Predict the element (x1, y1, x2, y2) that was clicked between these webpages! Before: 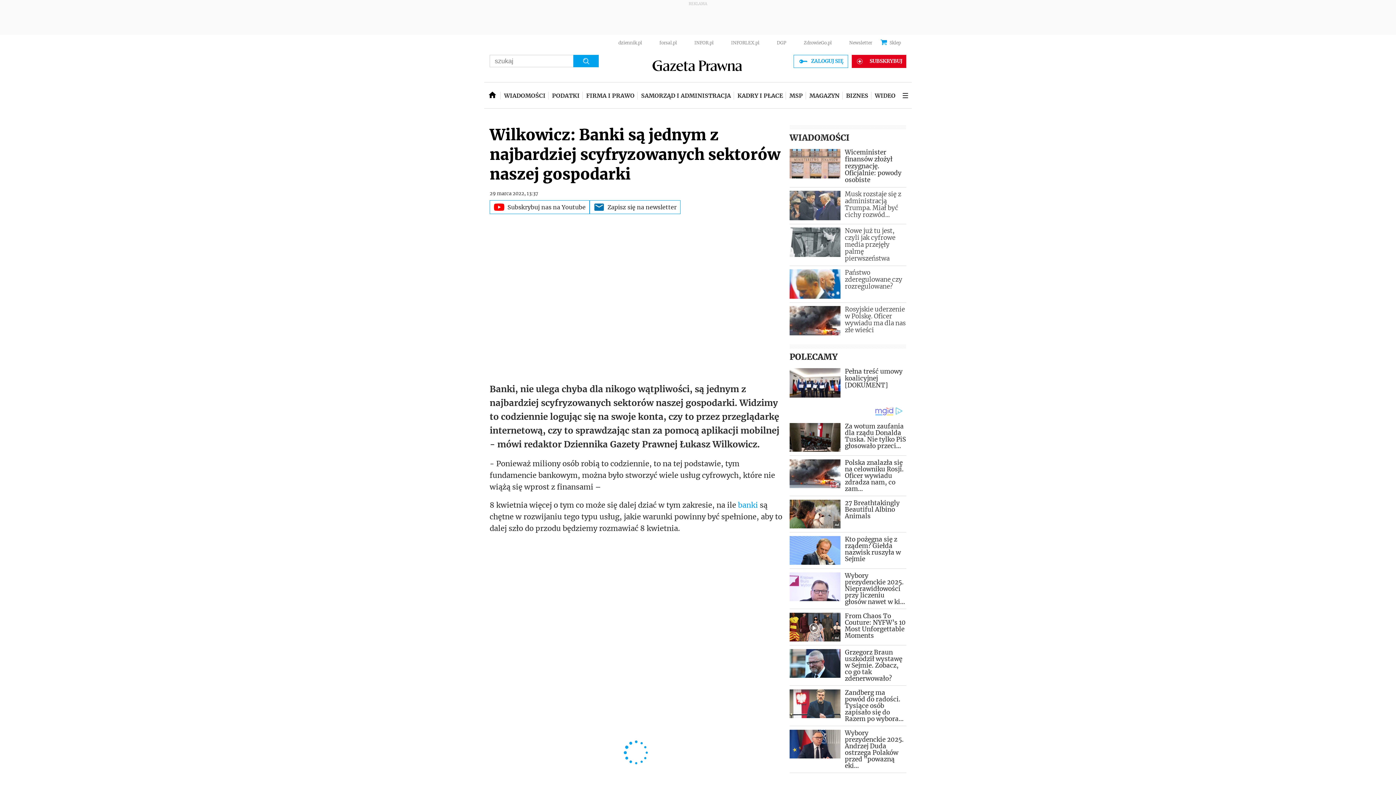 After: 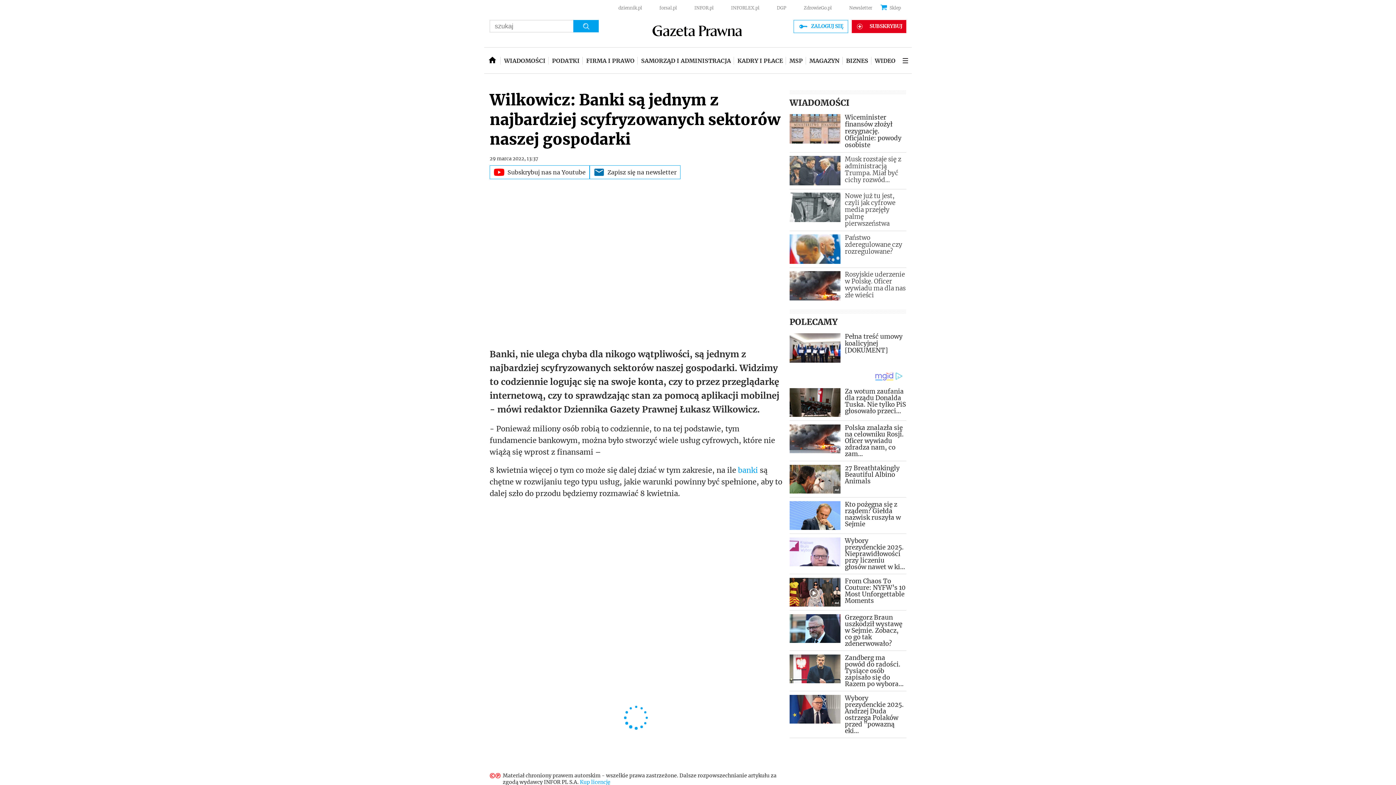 Action: bbox: (618, 40, 642, 45) label: dziennik.pl